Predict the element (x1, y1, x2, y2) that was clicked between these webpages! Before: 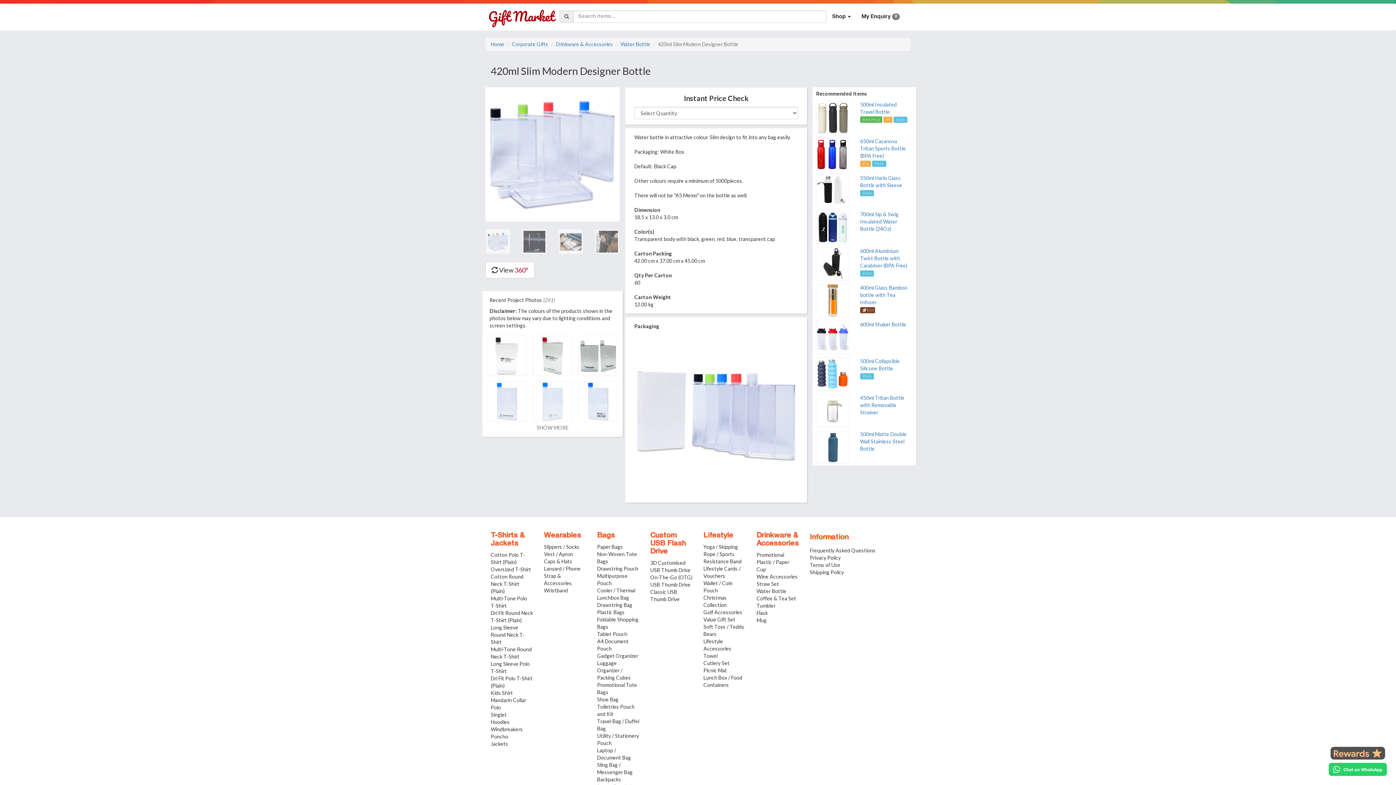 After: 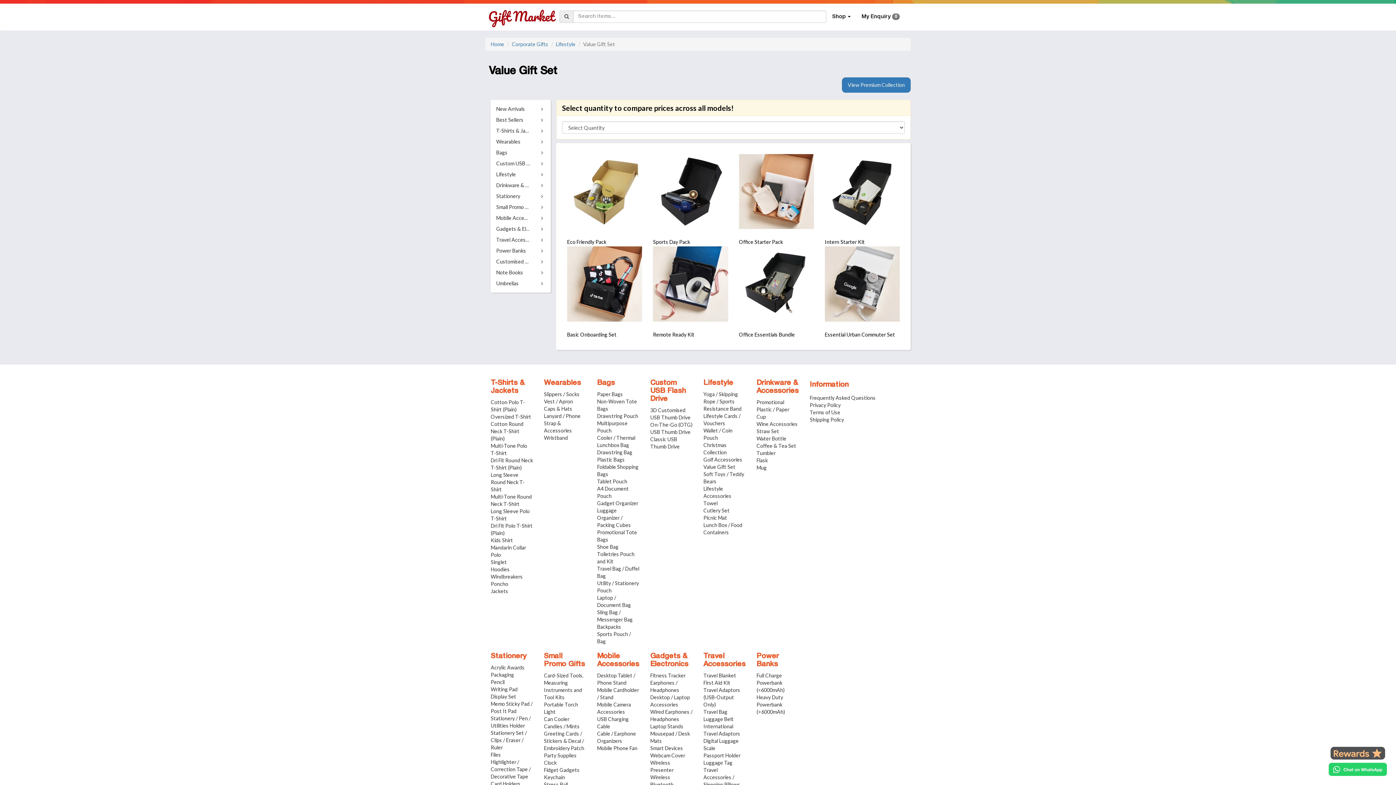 Action: bbox: (703, 616, 735, 622) label: Value Gift Set